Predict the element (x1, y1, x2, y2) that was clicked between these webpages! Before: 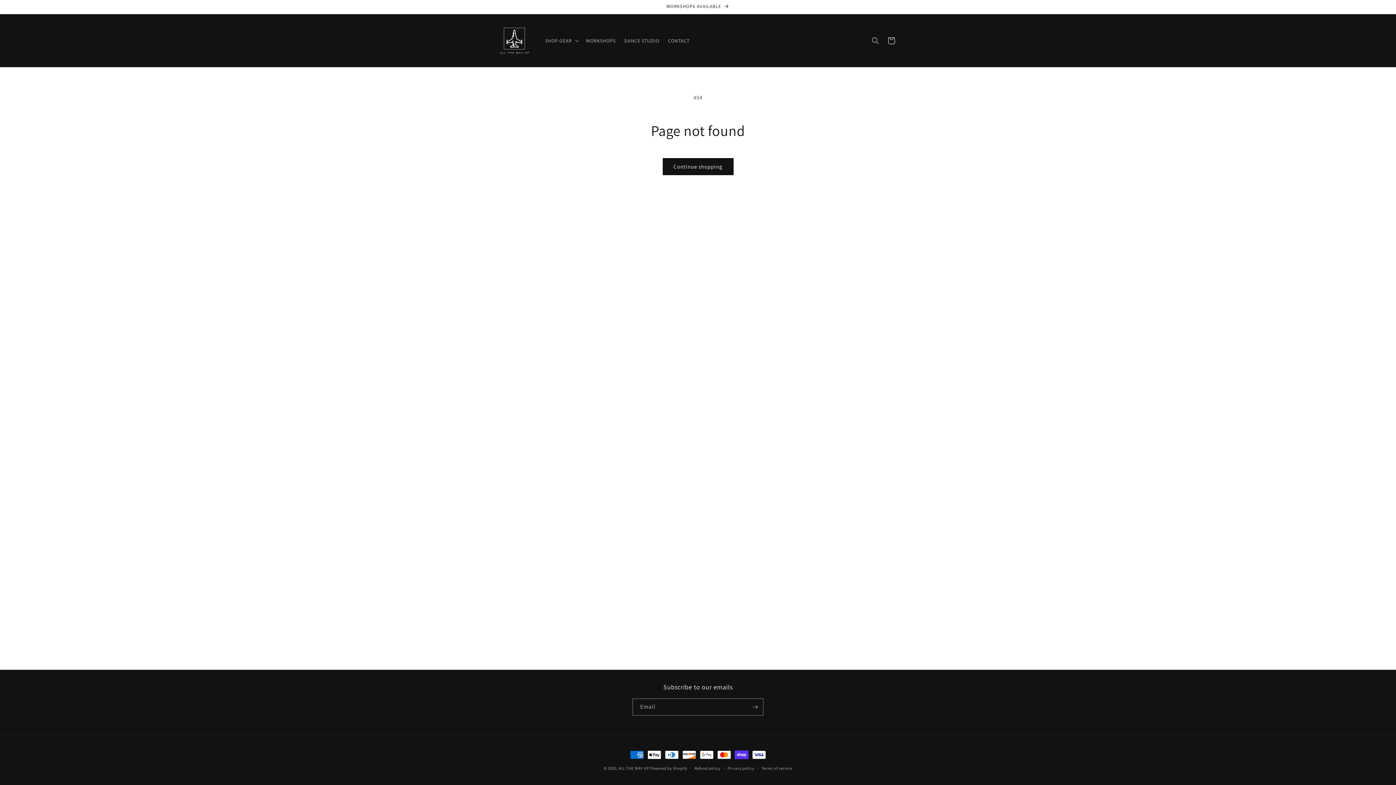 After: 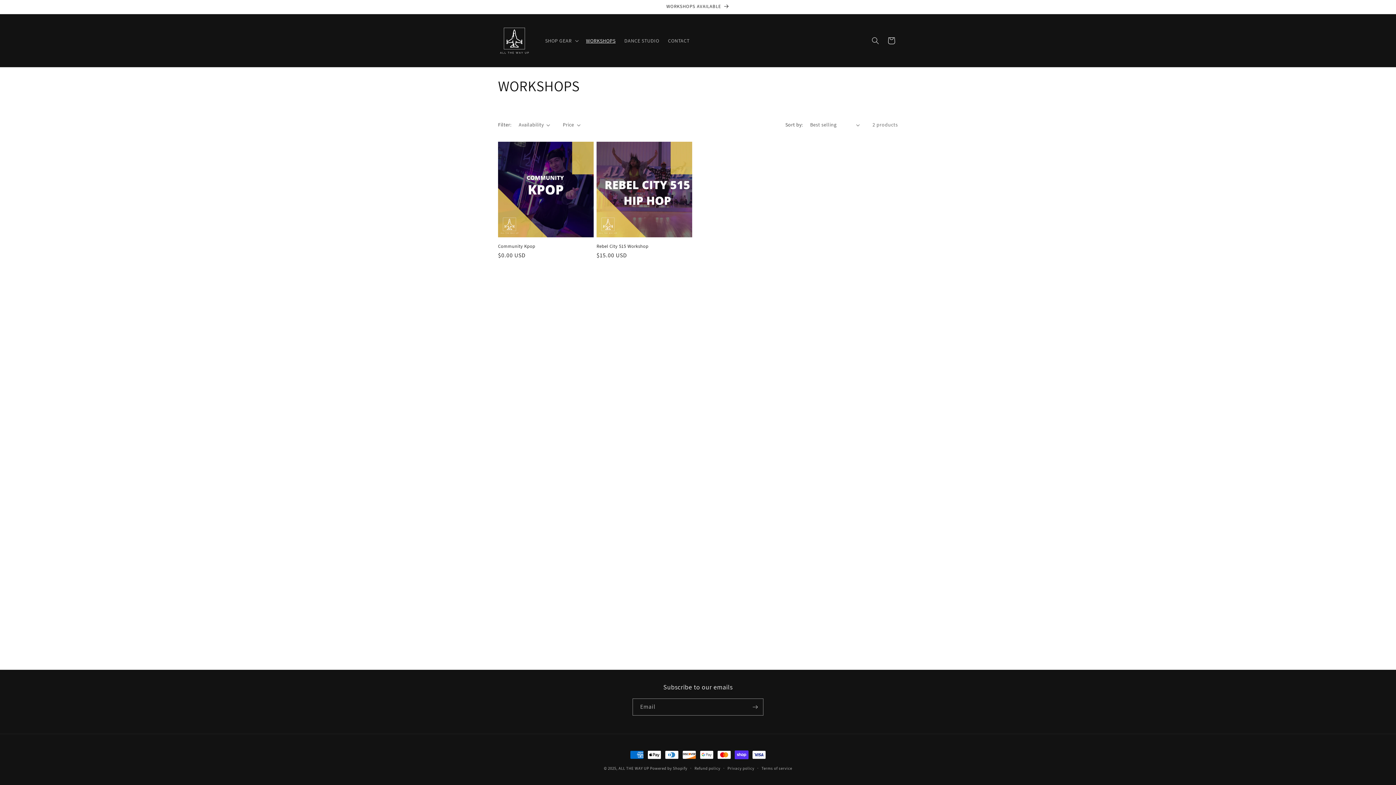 Action: label: WORKSHOPS bbox: (581, 32, 620, 48)